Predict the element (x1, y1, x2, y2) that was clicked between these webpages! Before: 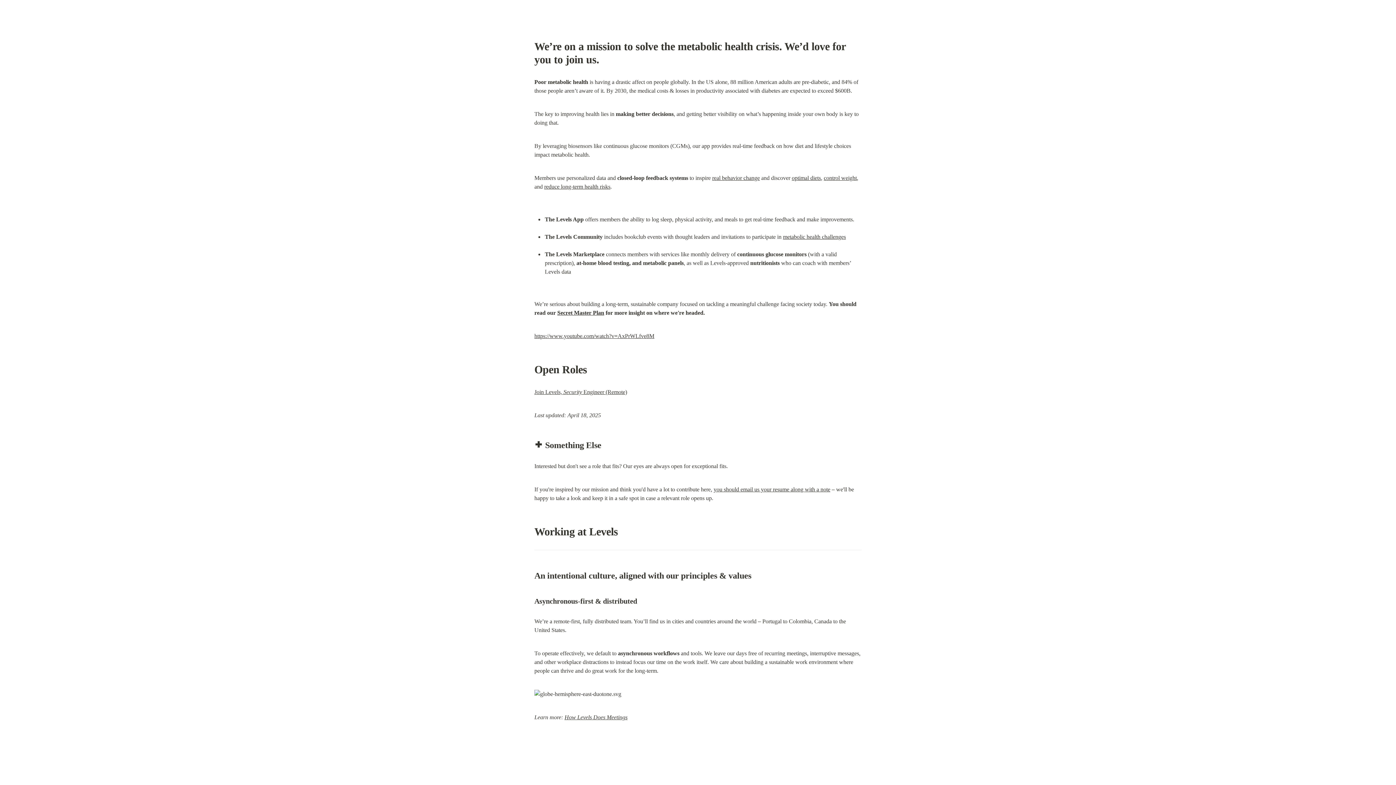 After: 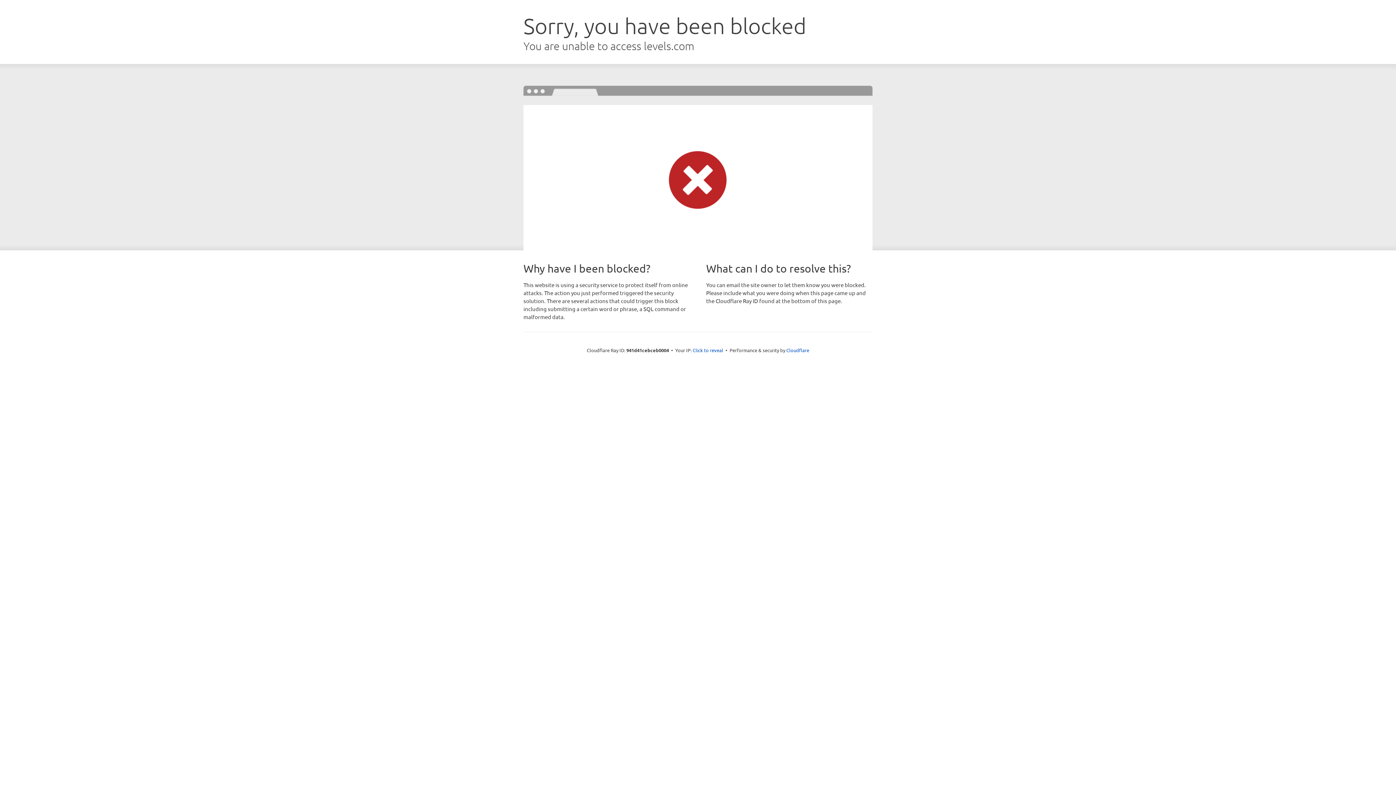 Action: label: control weight bbox: (824, 174, 857, 181)